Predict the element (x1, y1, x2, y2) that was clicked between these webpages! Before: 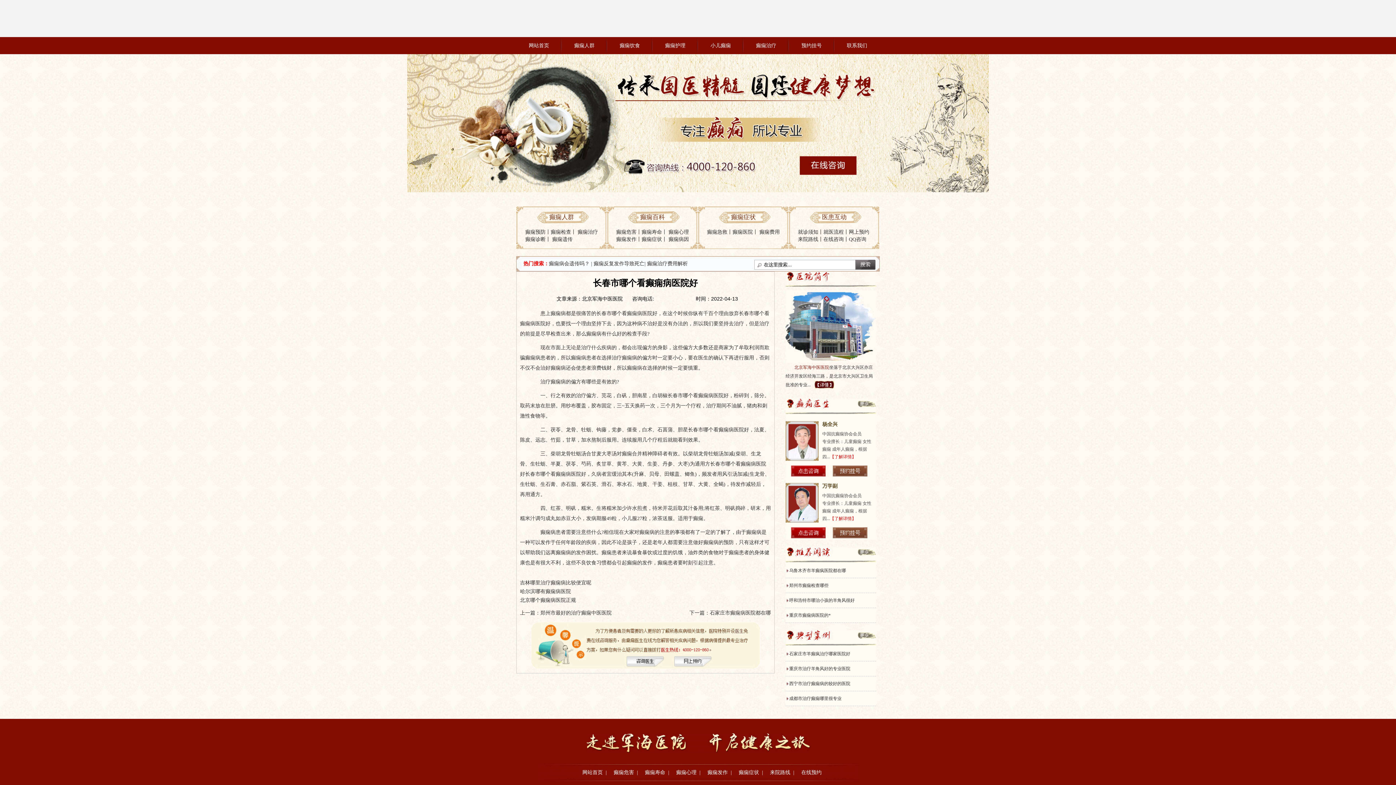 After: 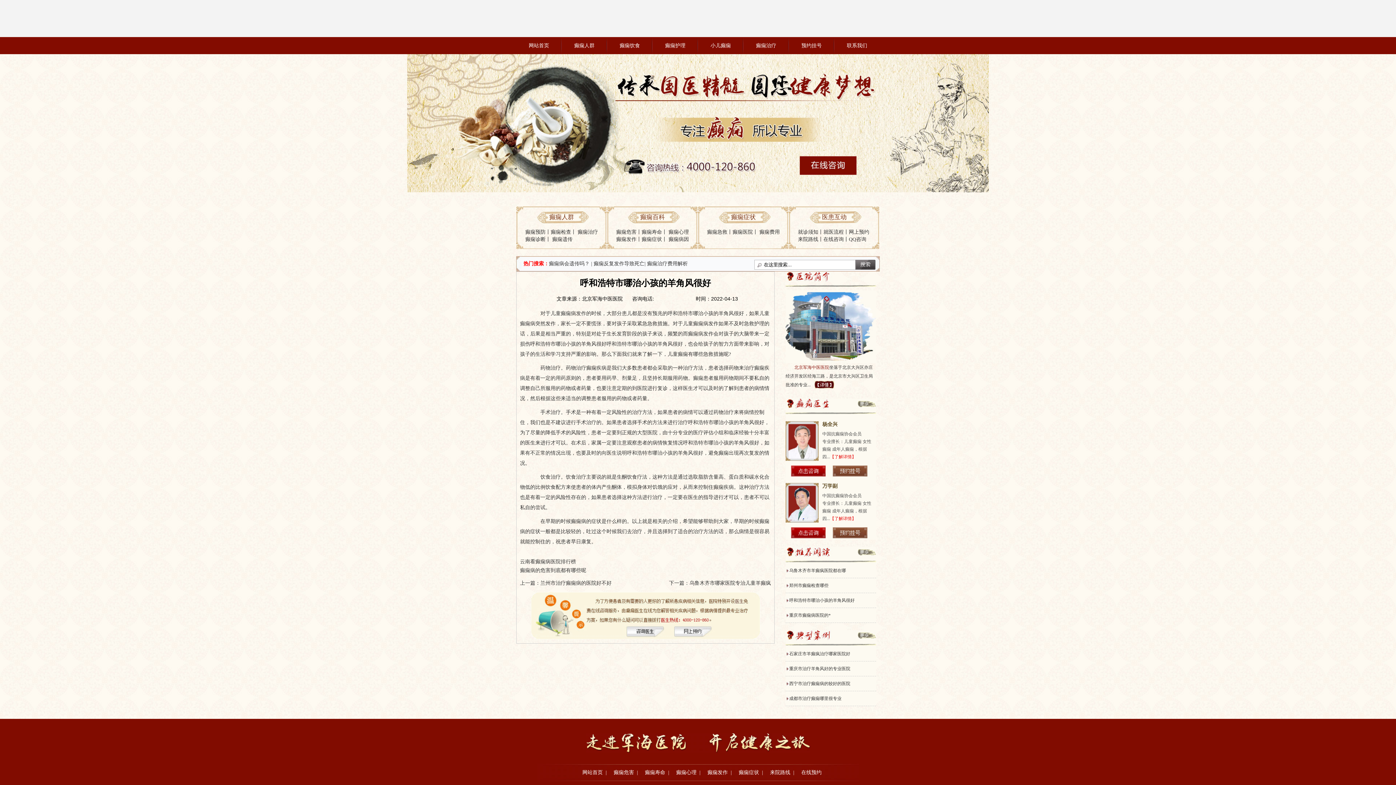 Action: bbox: (789, 598, 854, 603) label: 呼和浩特市哪治小孩的羊角风很好